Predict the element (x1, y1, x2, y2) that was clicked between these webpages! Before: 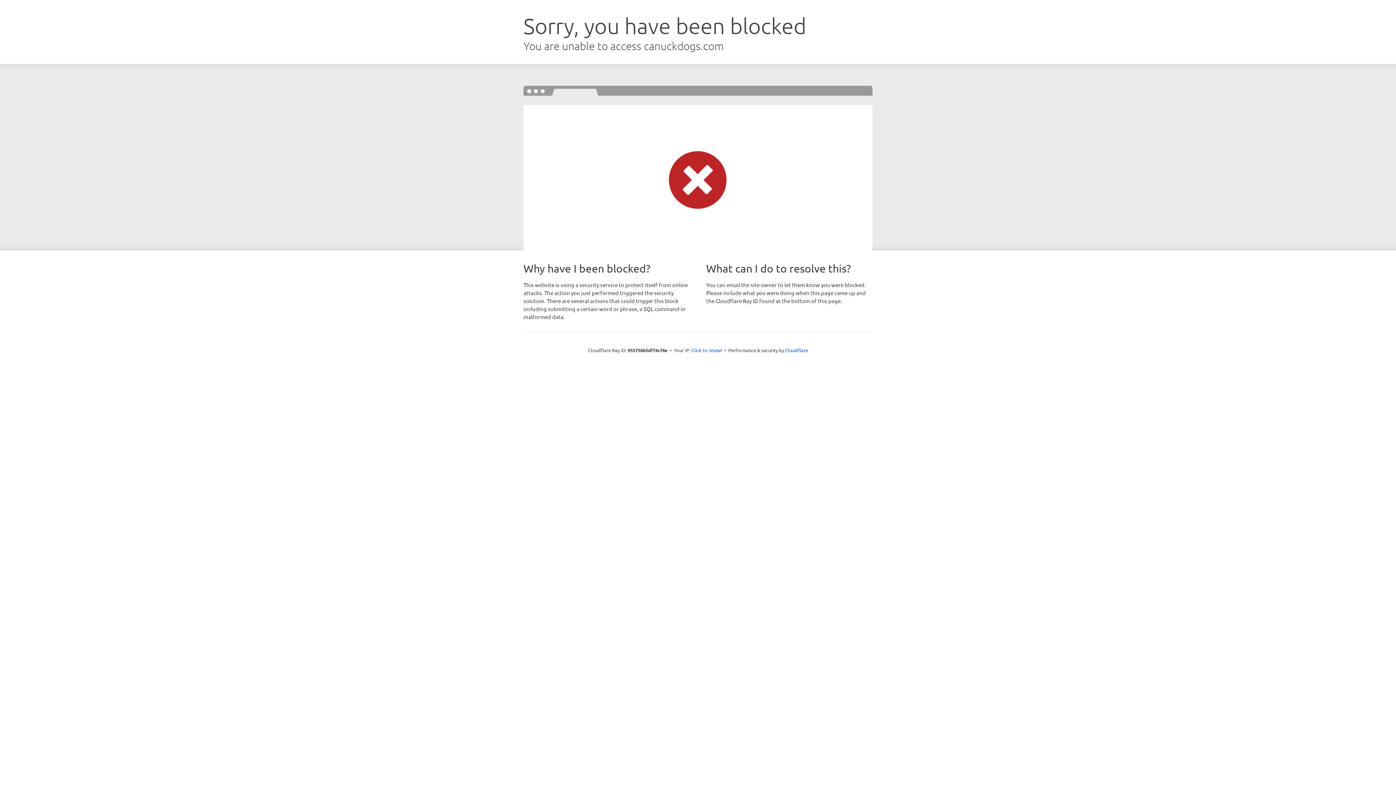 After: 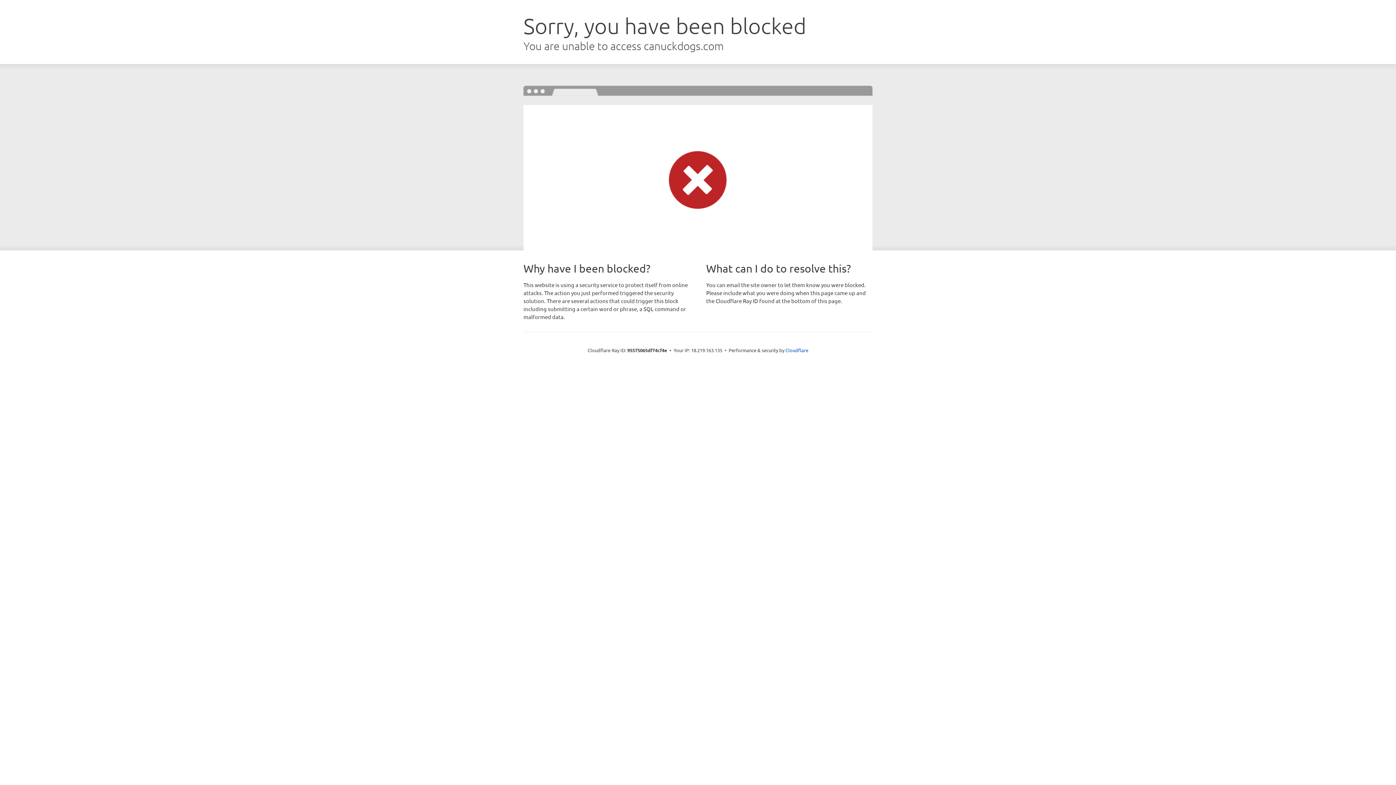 Action: bbox: (691, 346, 722, 353) label: Click to reveal